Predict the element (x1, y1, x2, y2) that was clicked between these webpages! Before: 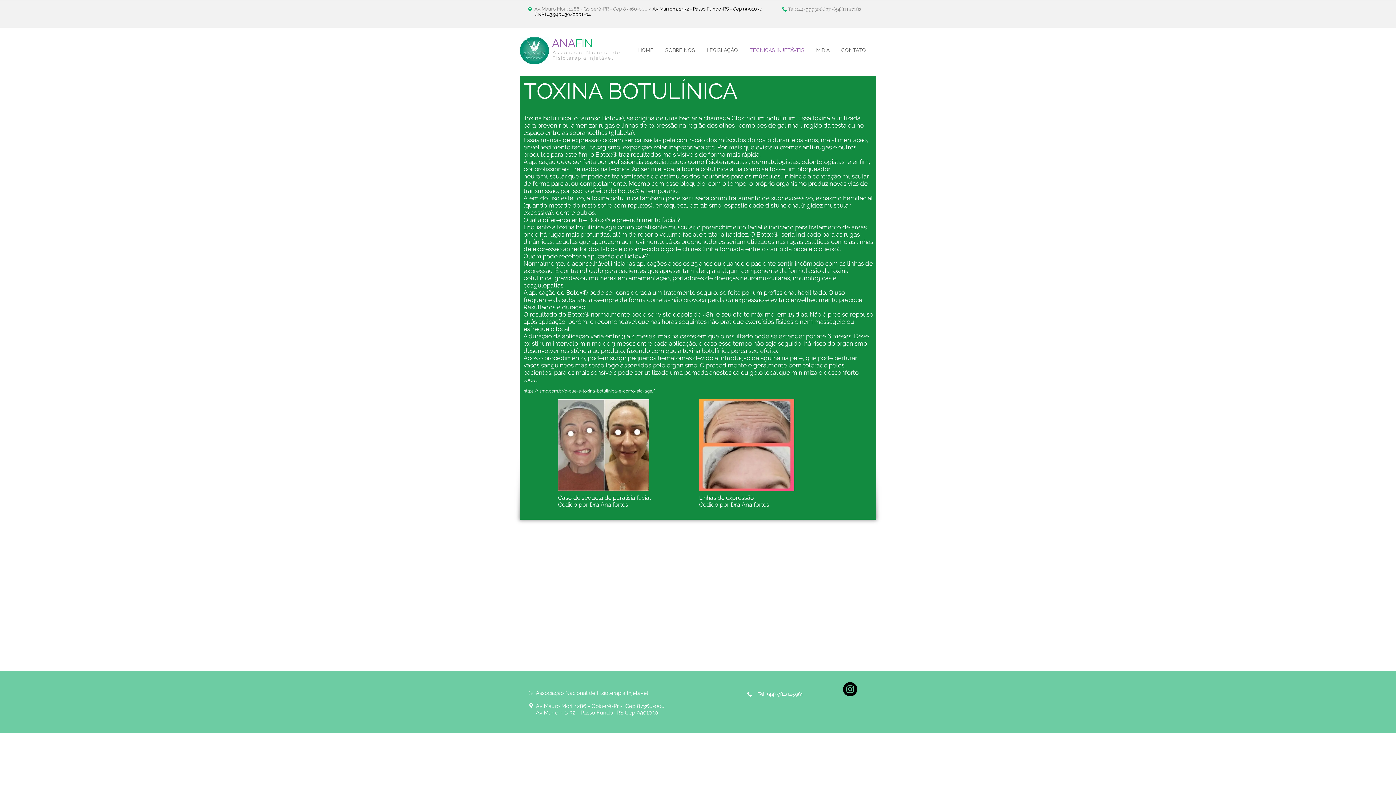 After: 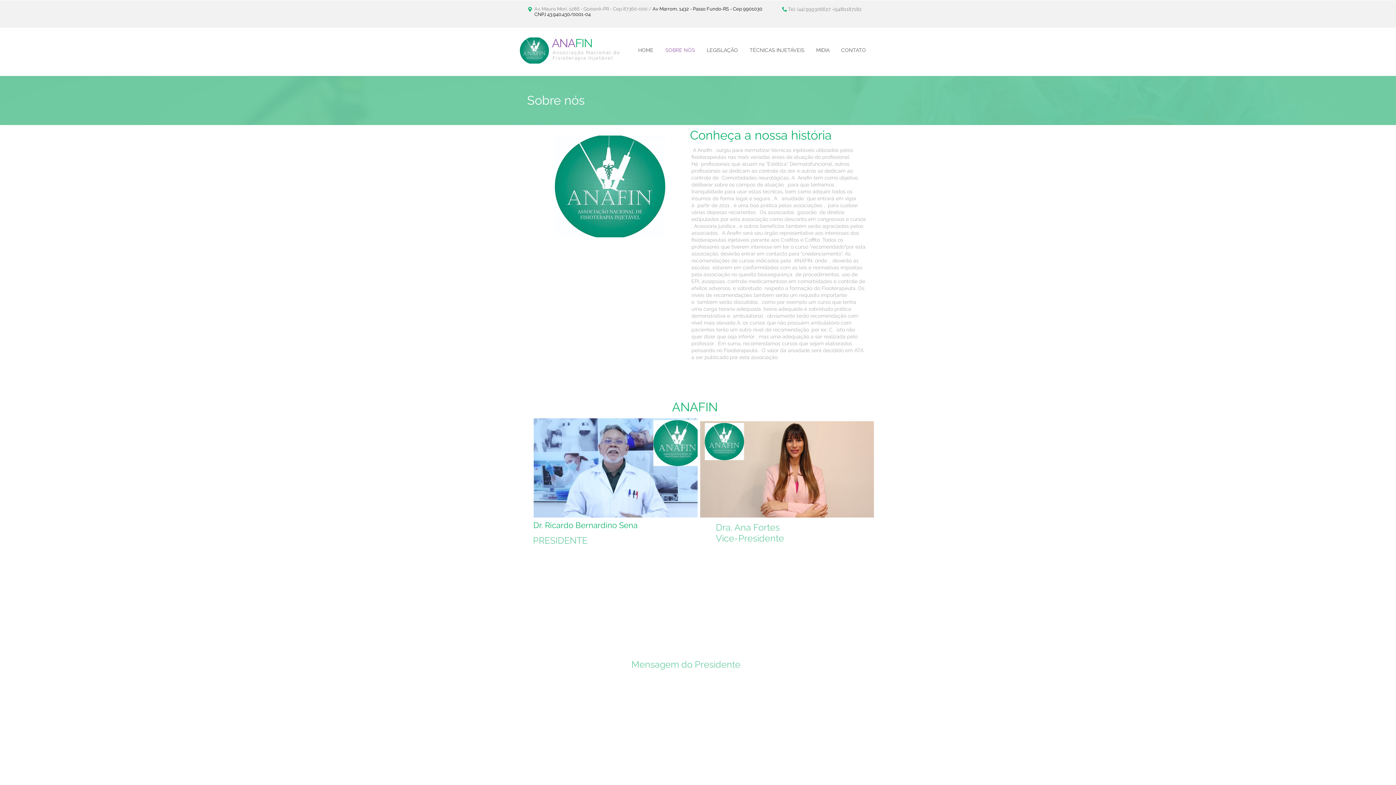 Action: bbox: (659, 43, 701, 57) label: SOBRE NÓS